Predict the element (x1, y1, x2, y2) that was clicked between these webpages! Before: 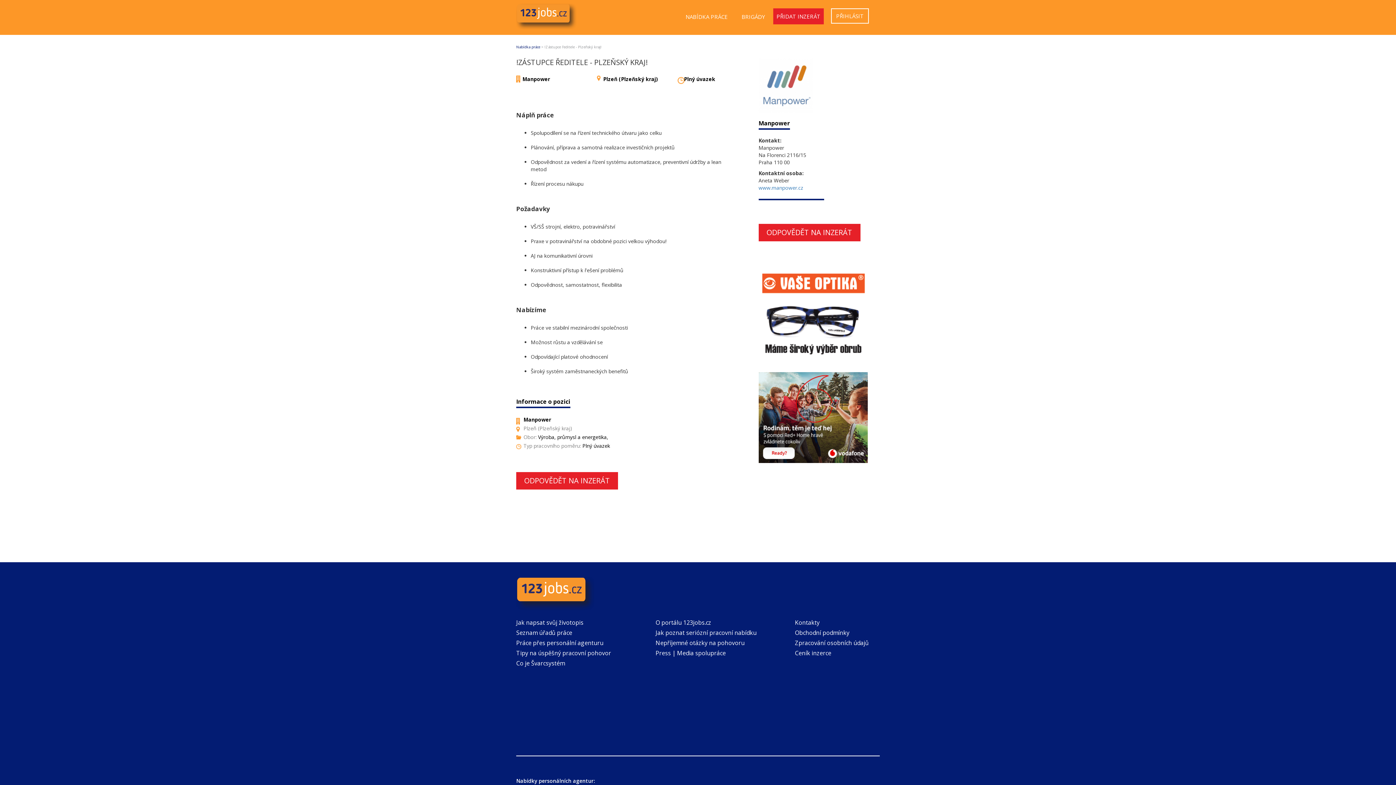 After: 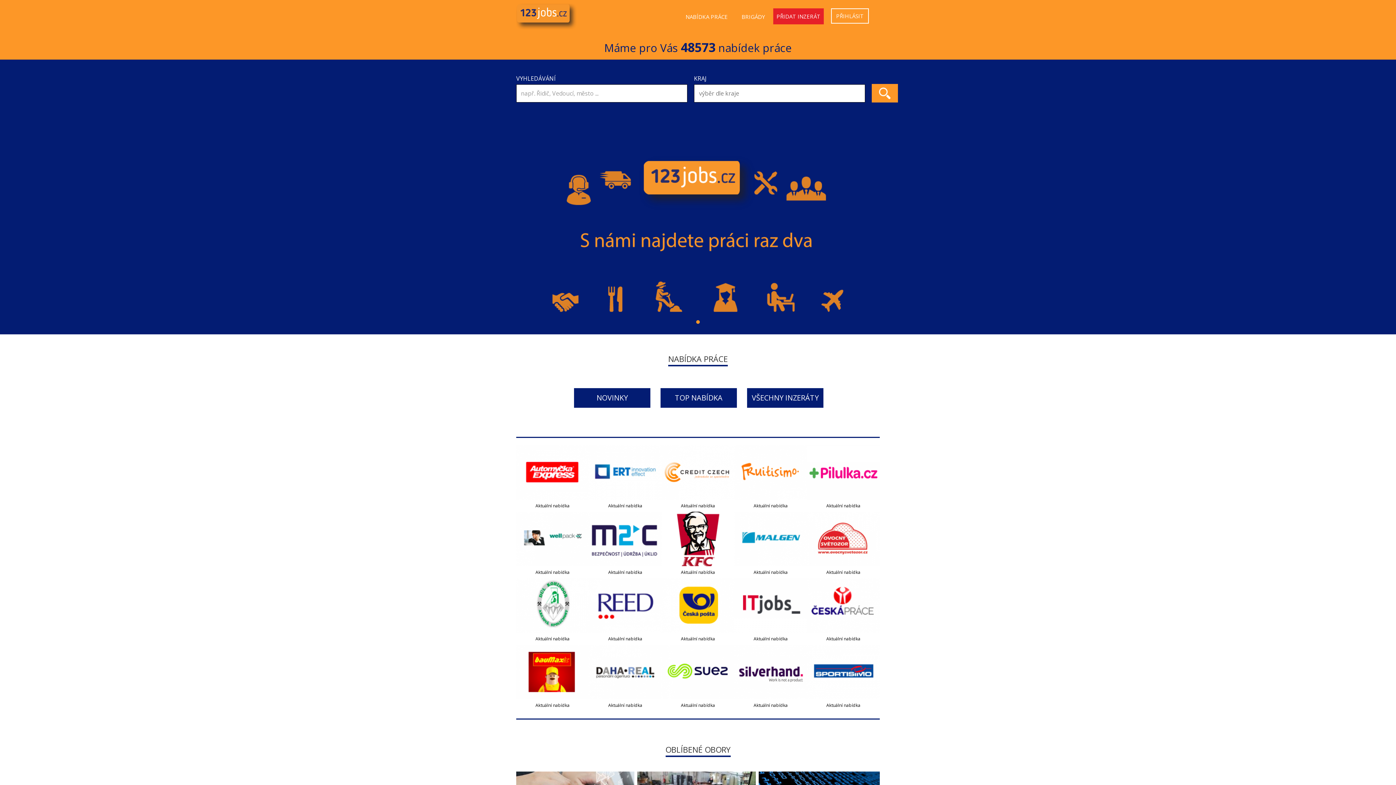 Action: bbox: (516, 589, 594, 596)